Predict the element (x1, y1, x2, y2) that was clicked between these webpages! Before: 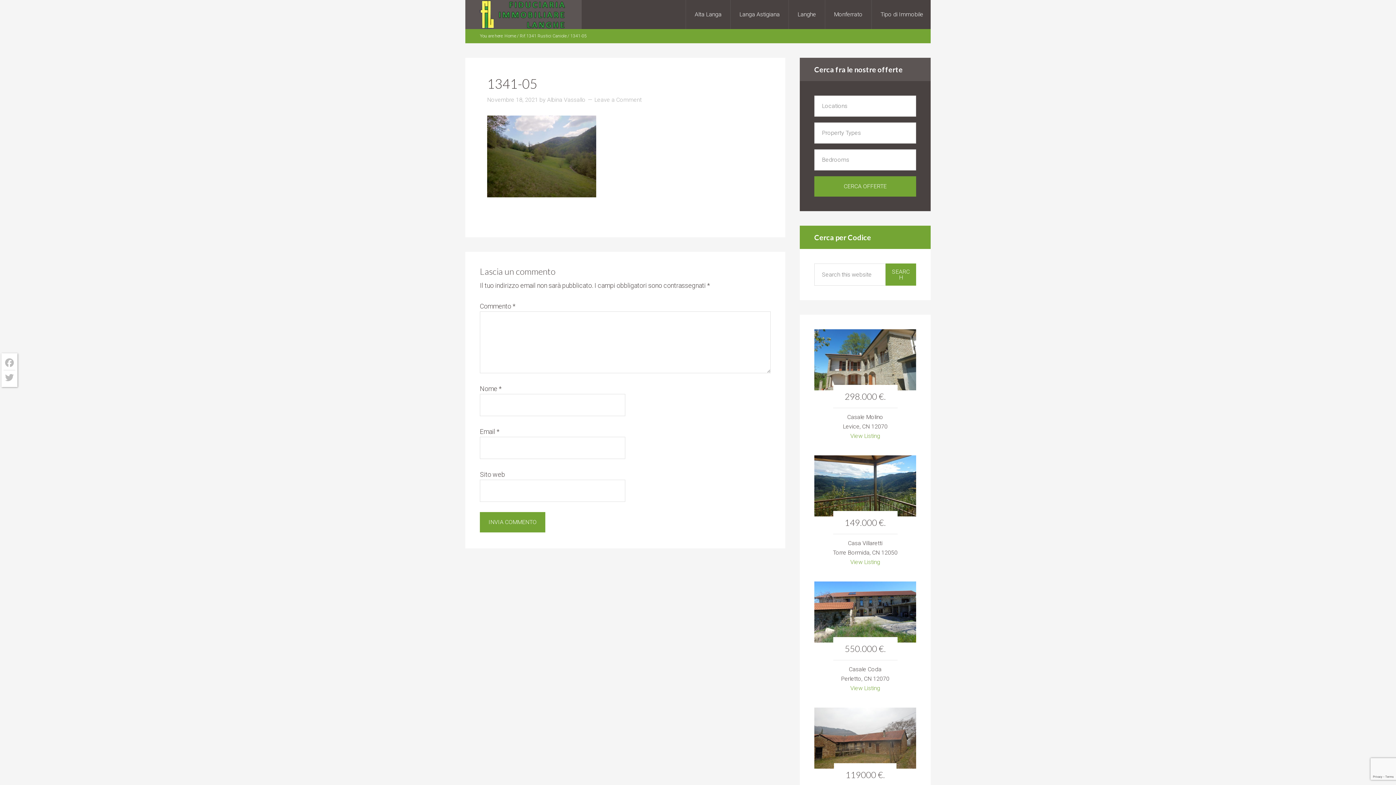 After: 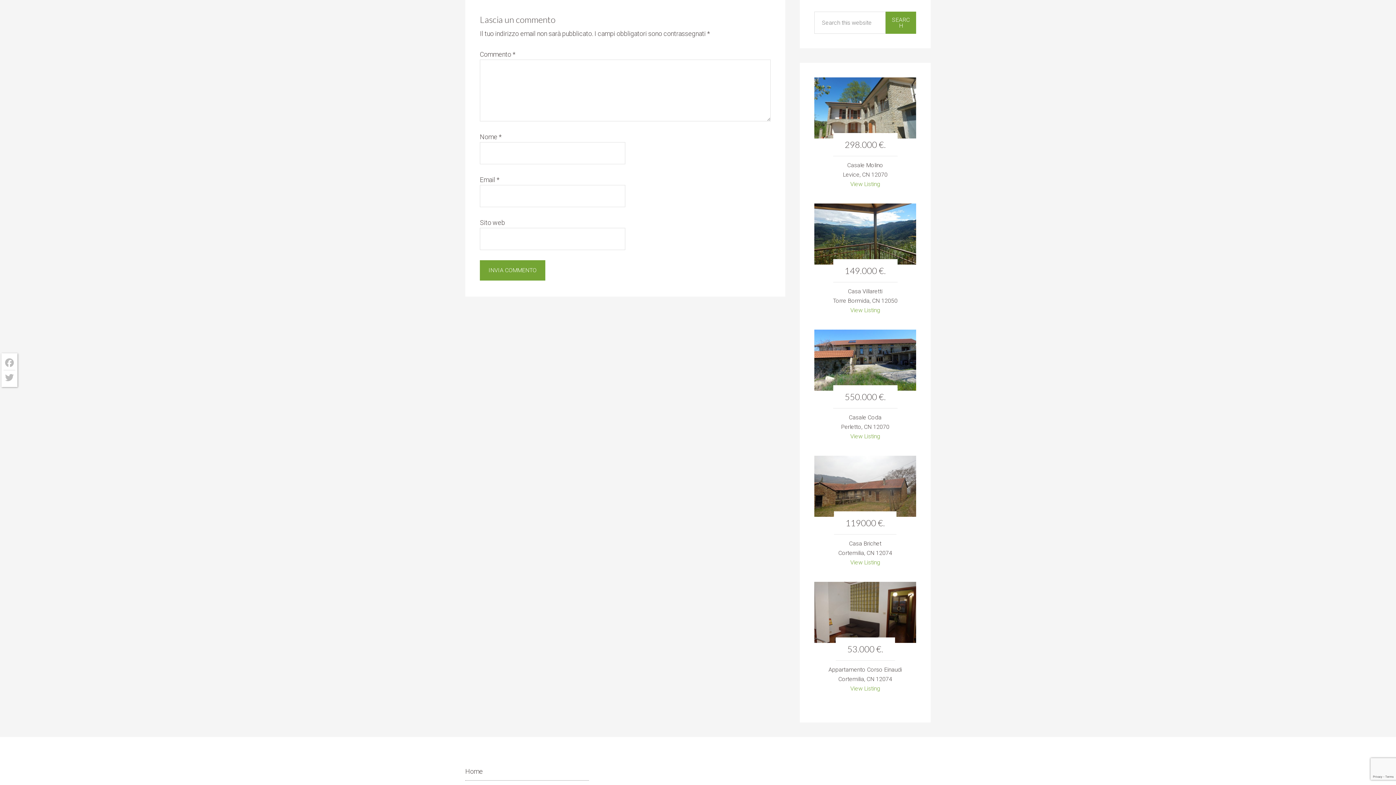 Action: bbox: (594, 96, 641, 103) label: Leave a Comment